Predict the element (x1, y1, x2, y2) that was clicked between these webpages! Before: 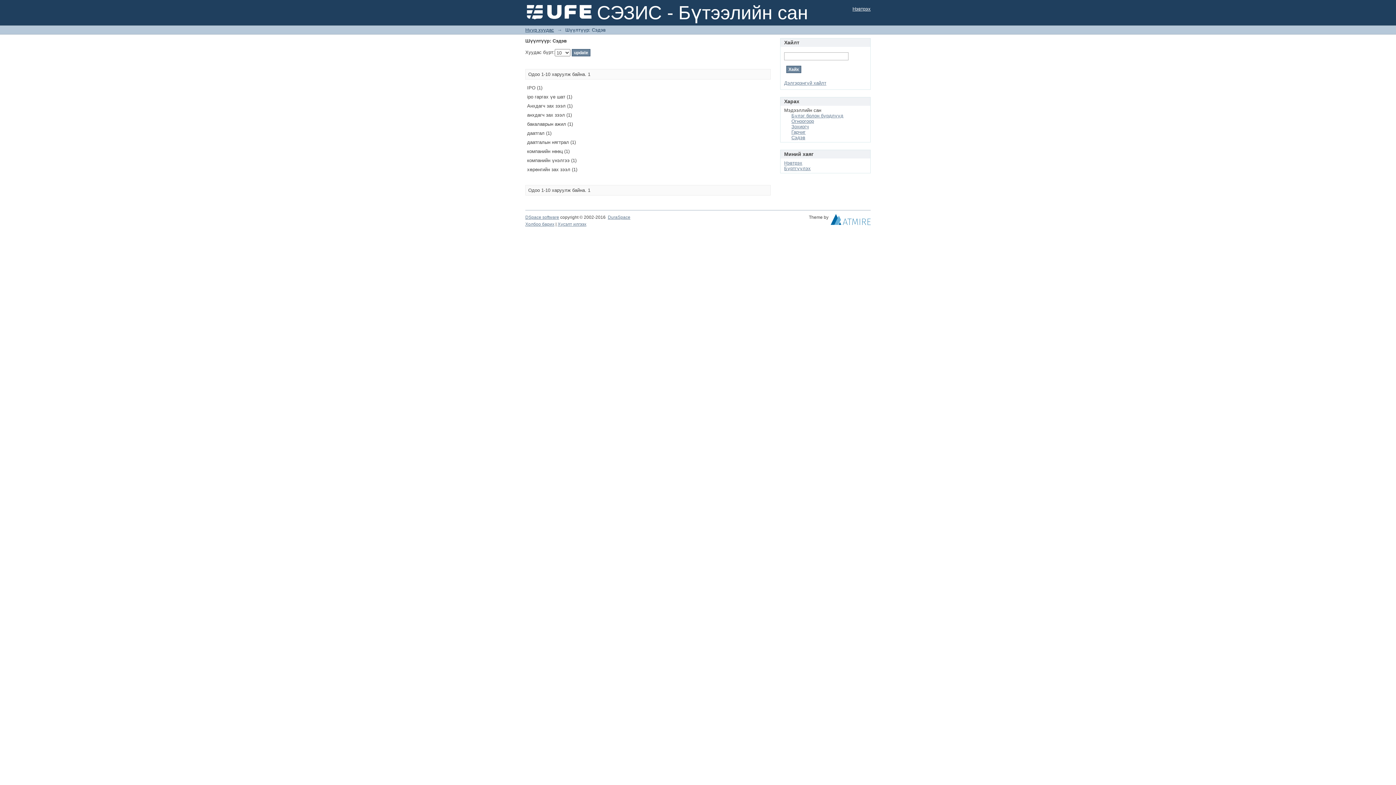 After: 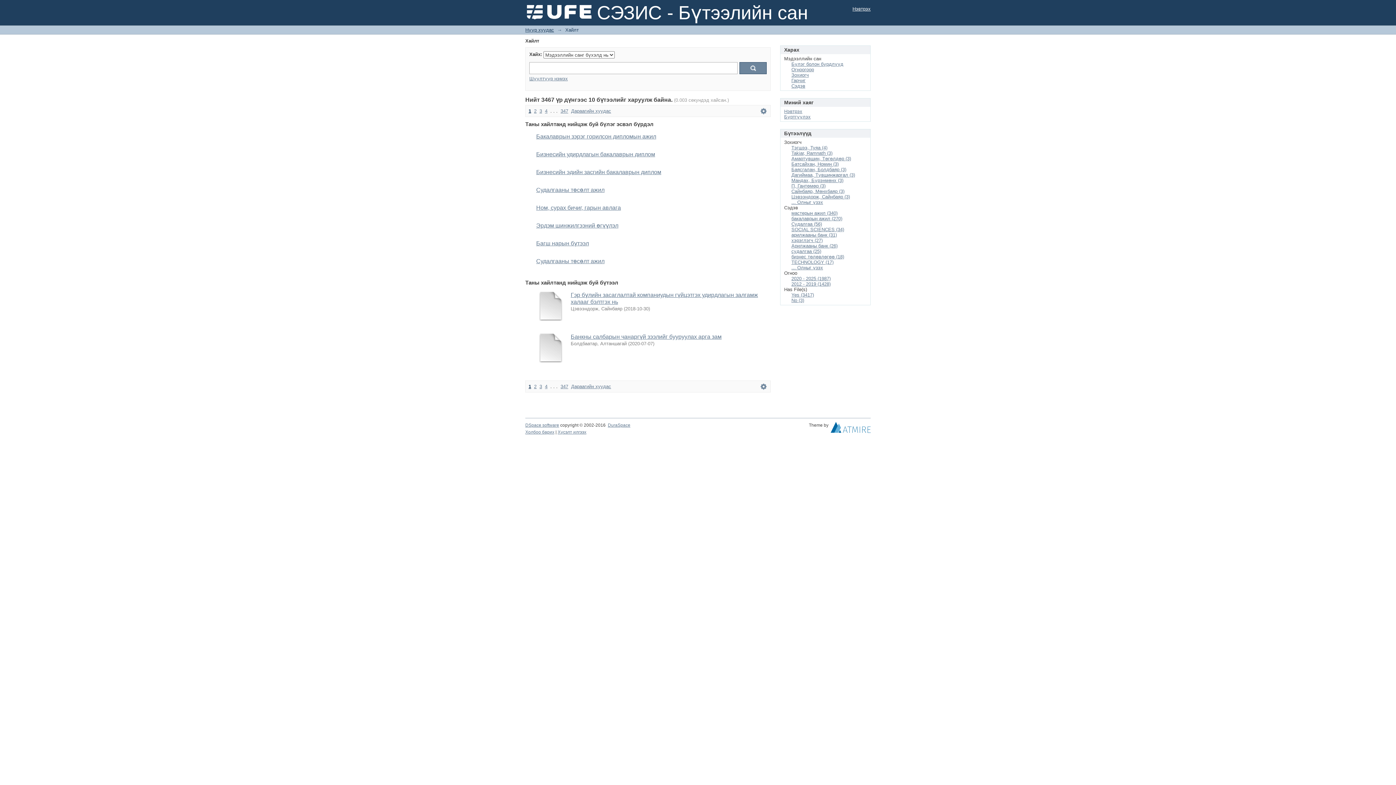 Action: label: Дэлгэрэнгүй хайлт bbox: (784, 80, 826, 85)